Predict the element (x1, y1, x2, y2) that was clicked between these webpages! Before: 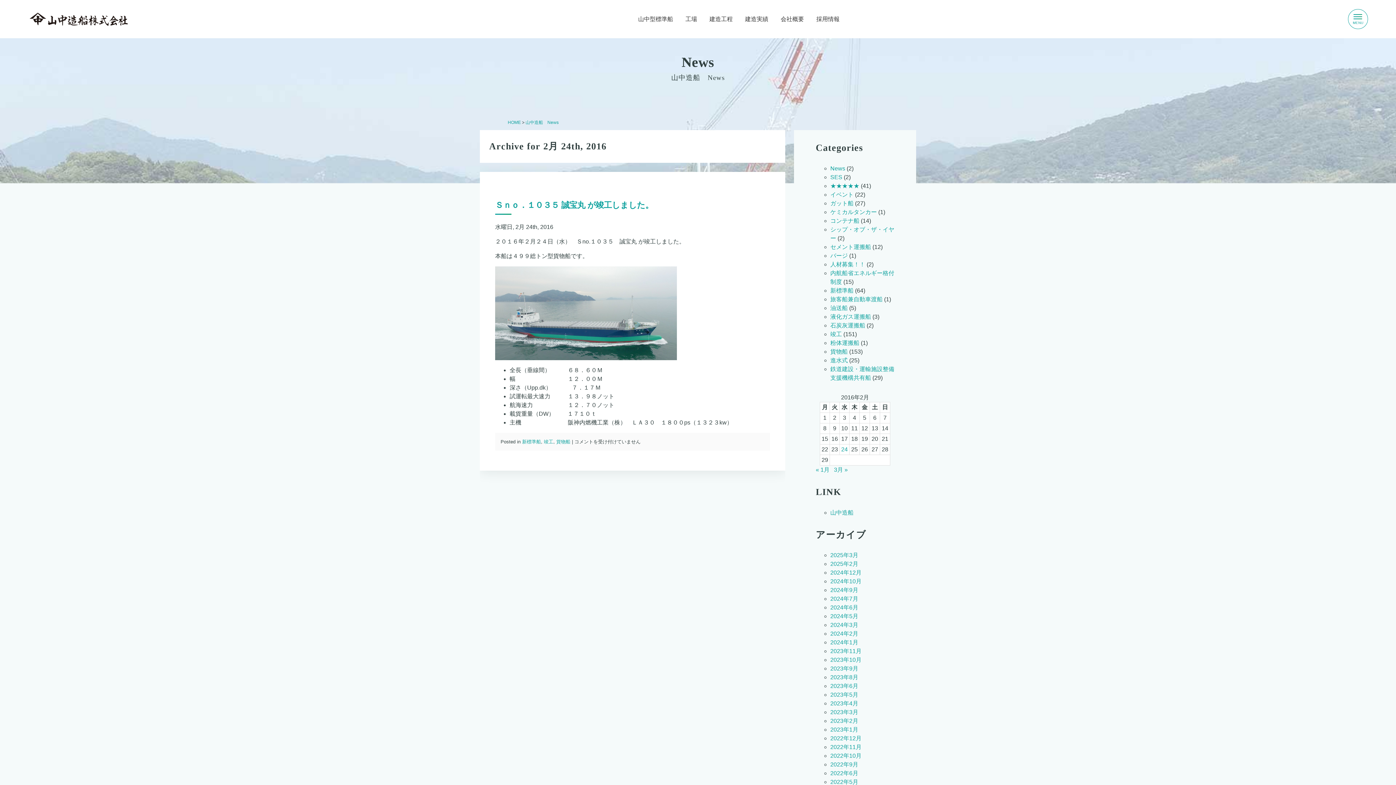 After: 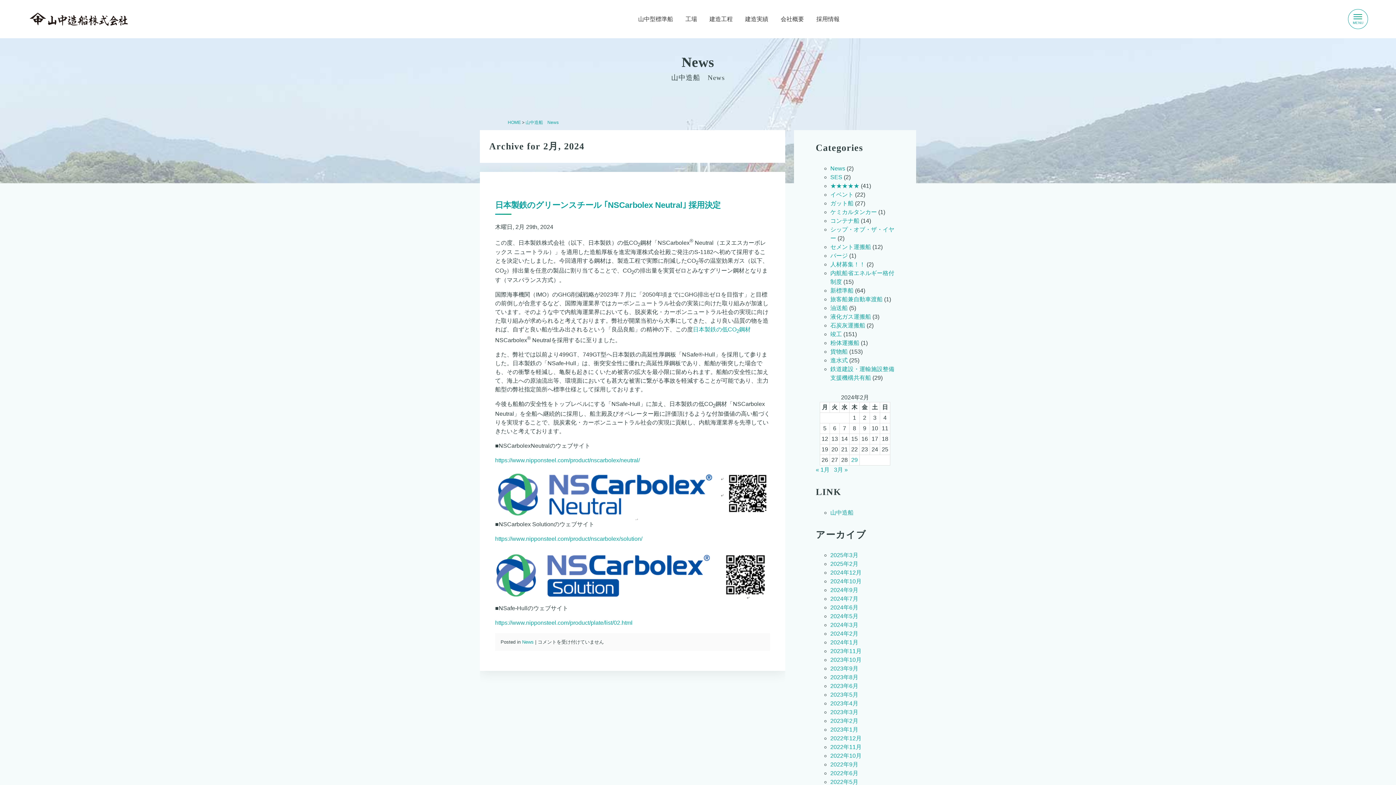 Action: bbox: (830, 630, 858, 637) label: 2024年2月